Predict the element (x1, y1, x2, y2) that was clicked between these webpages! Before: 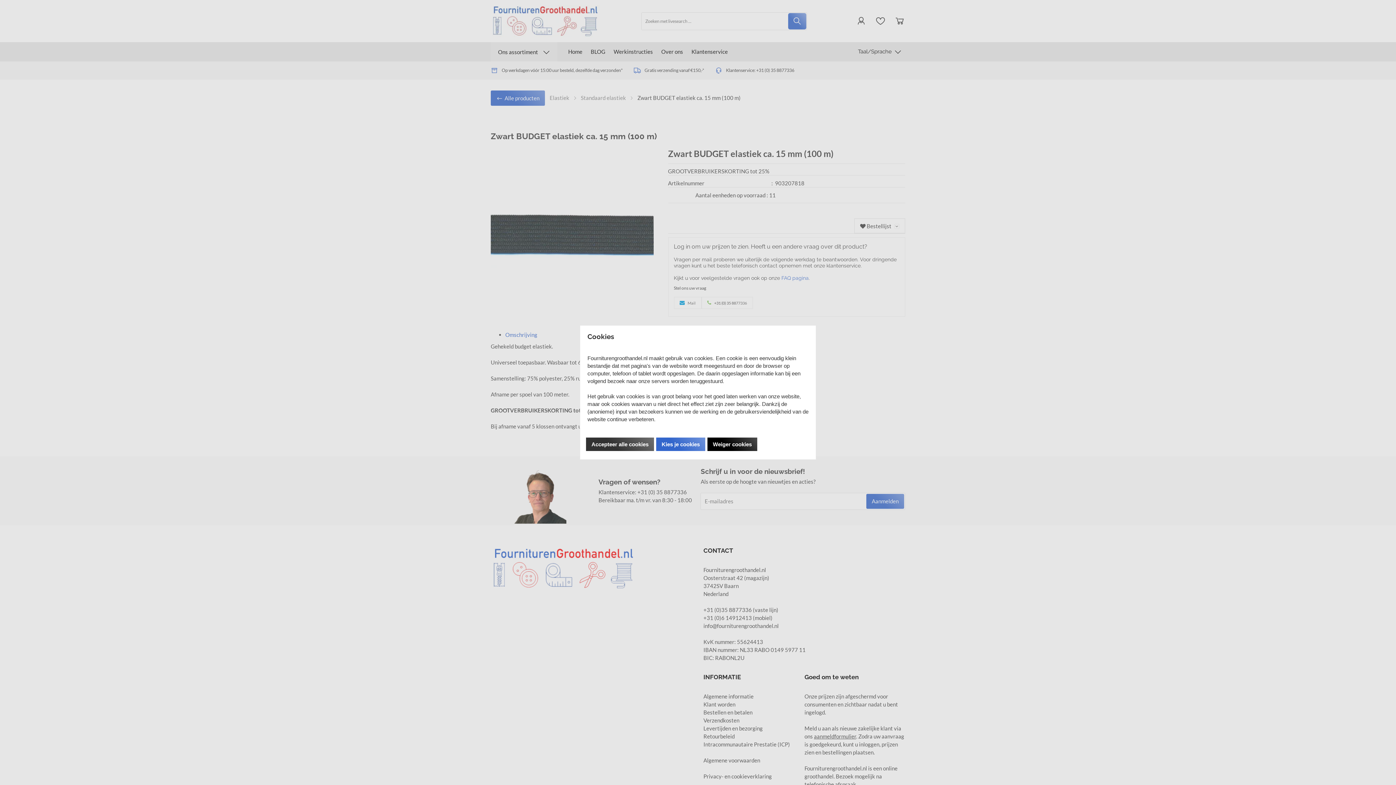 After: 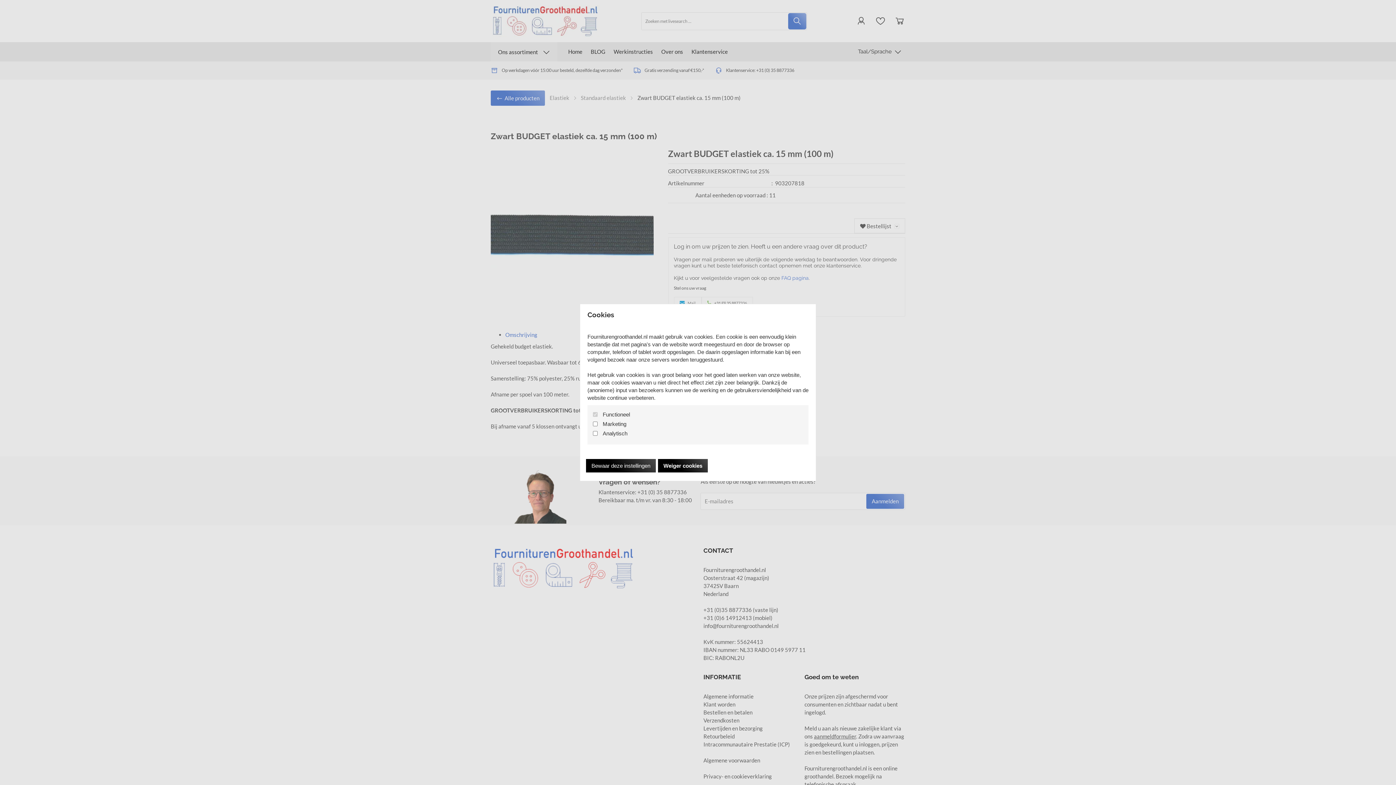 Action: label: Kies je cookies bbox: (656, 437, 705, 451)